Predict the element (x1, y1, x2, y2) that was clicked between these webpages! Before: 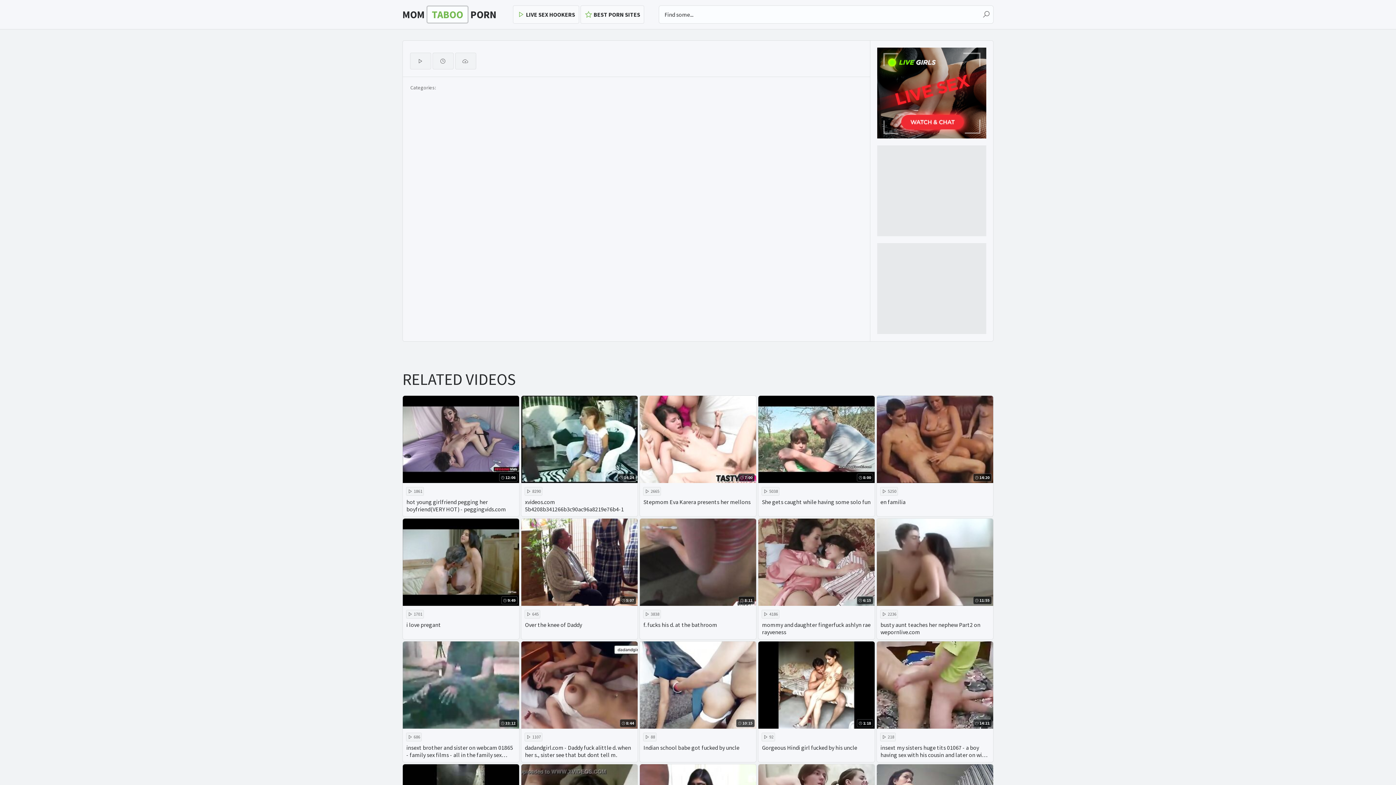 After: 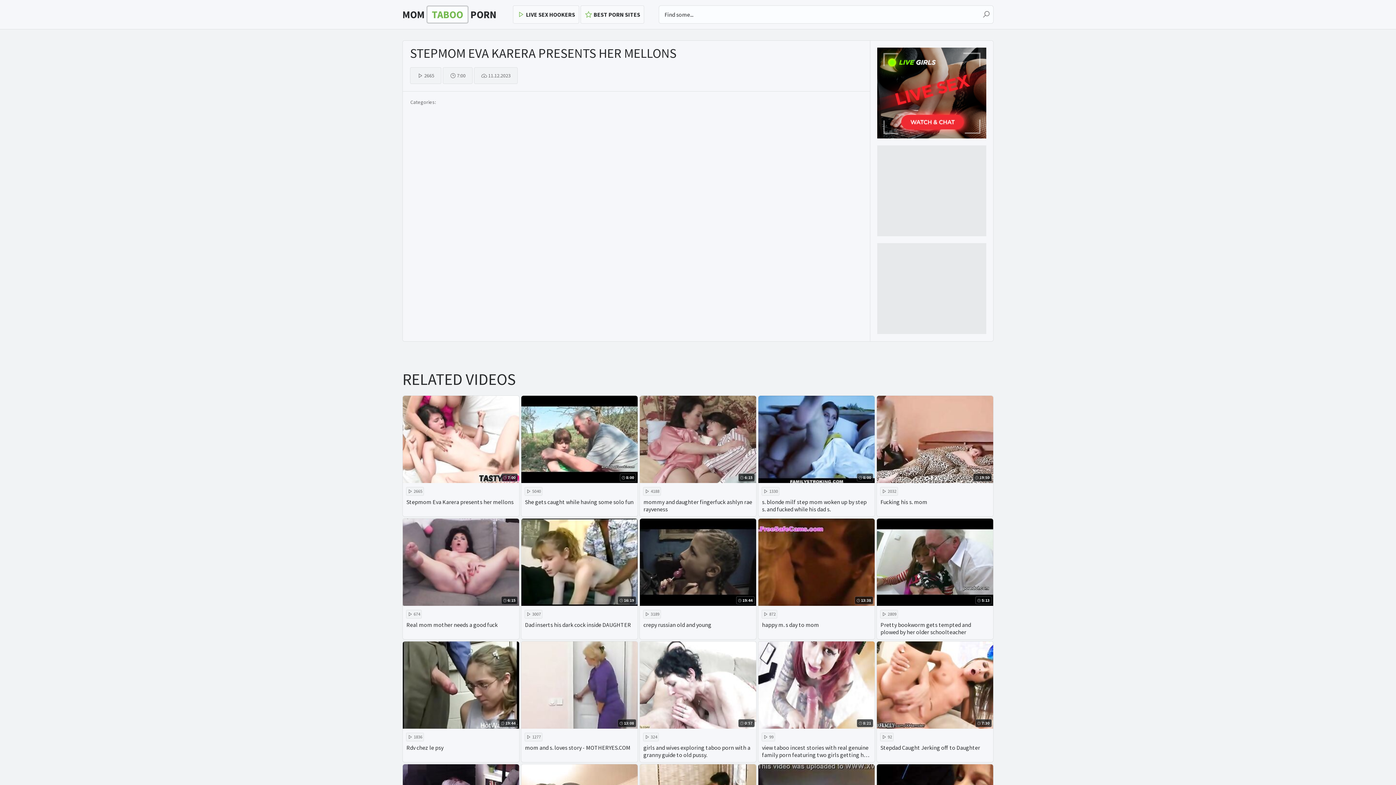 Action: bbox: (639, 395, 756, 517) label: 7:00

Stepmom Eva Karera presents her mellons